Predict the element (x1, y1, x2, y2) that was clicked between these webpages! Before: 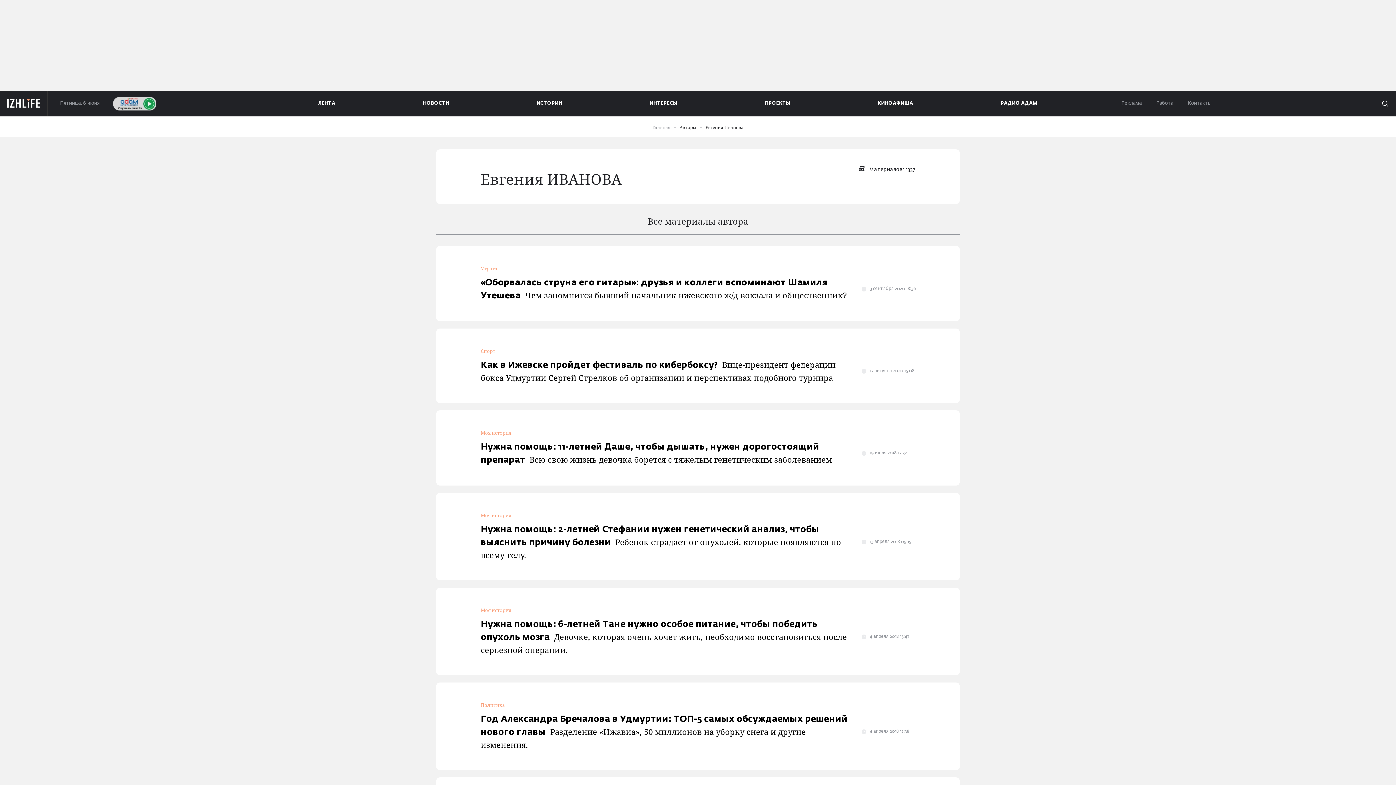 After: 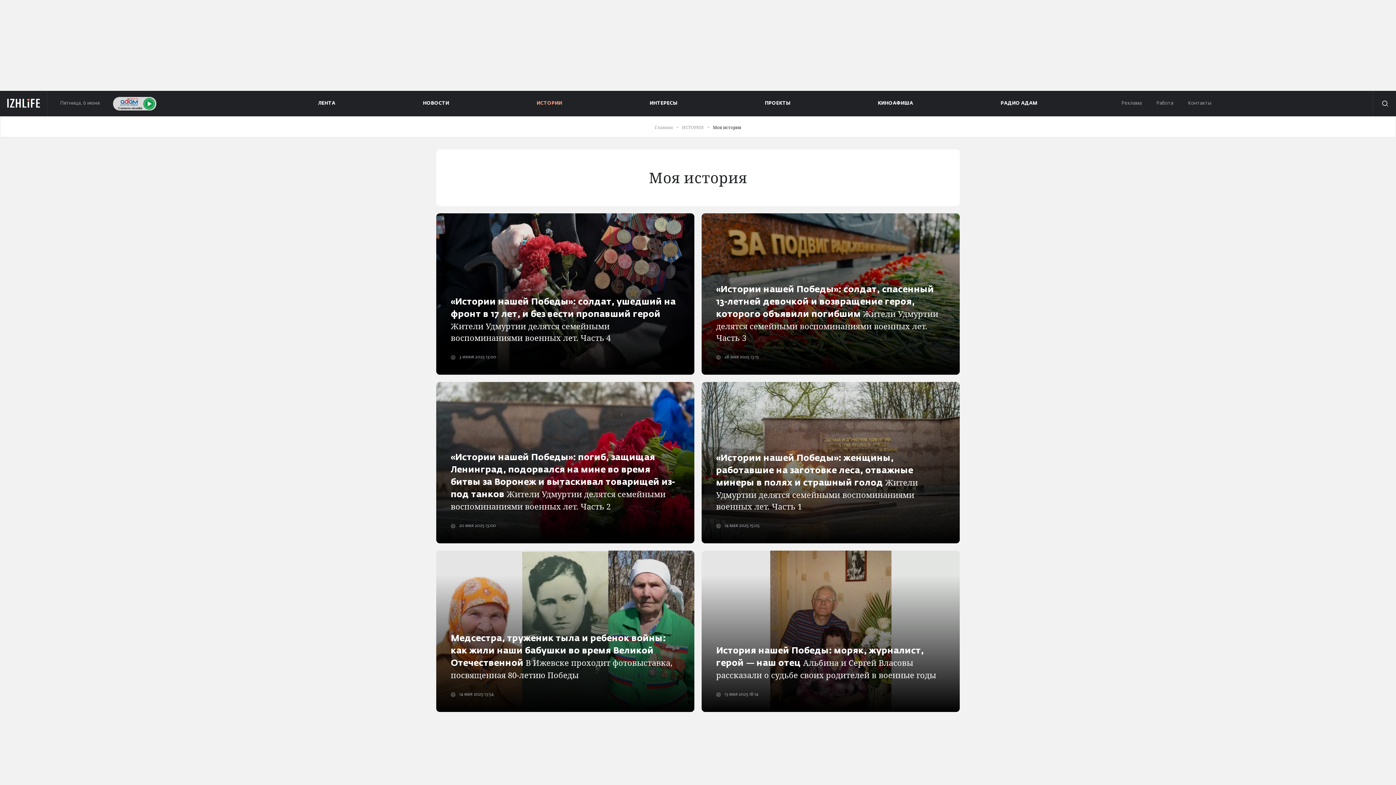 Action: label: Перейти к разделу bbox: (480, 512, 915, 518)